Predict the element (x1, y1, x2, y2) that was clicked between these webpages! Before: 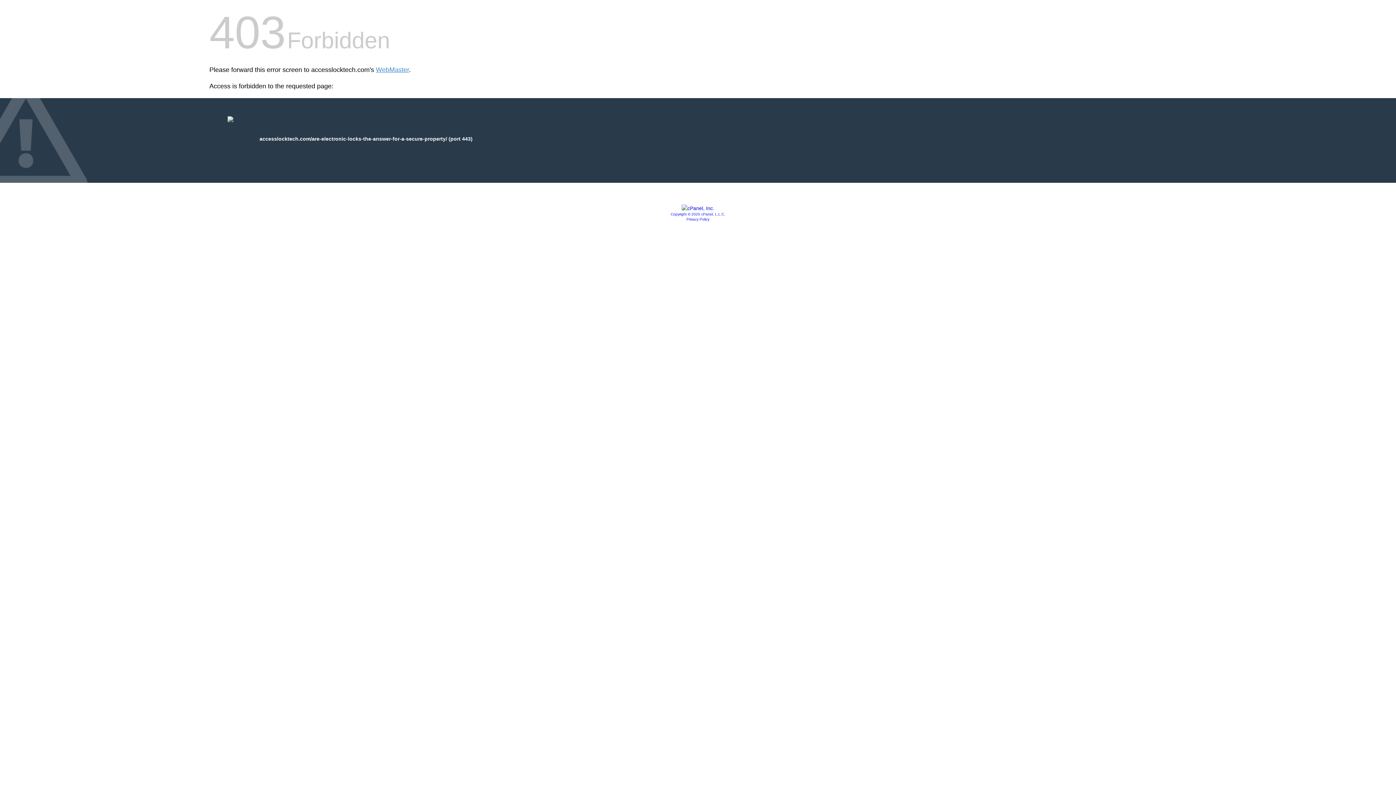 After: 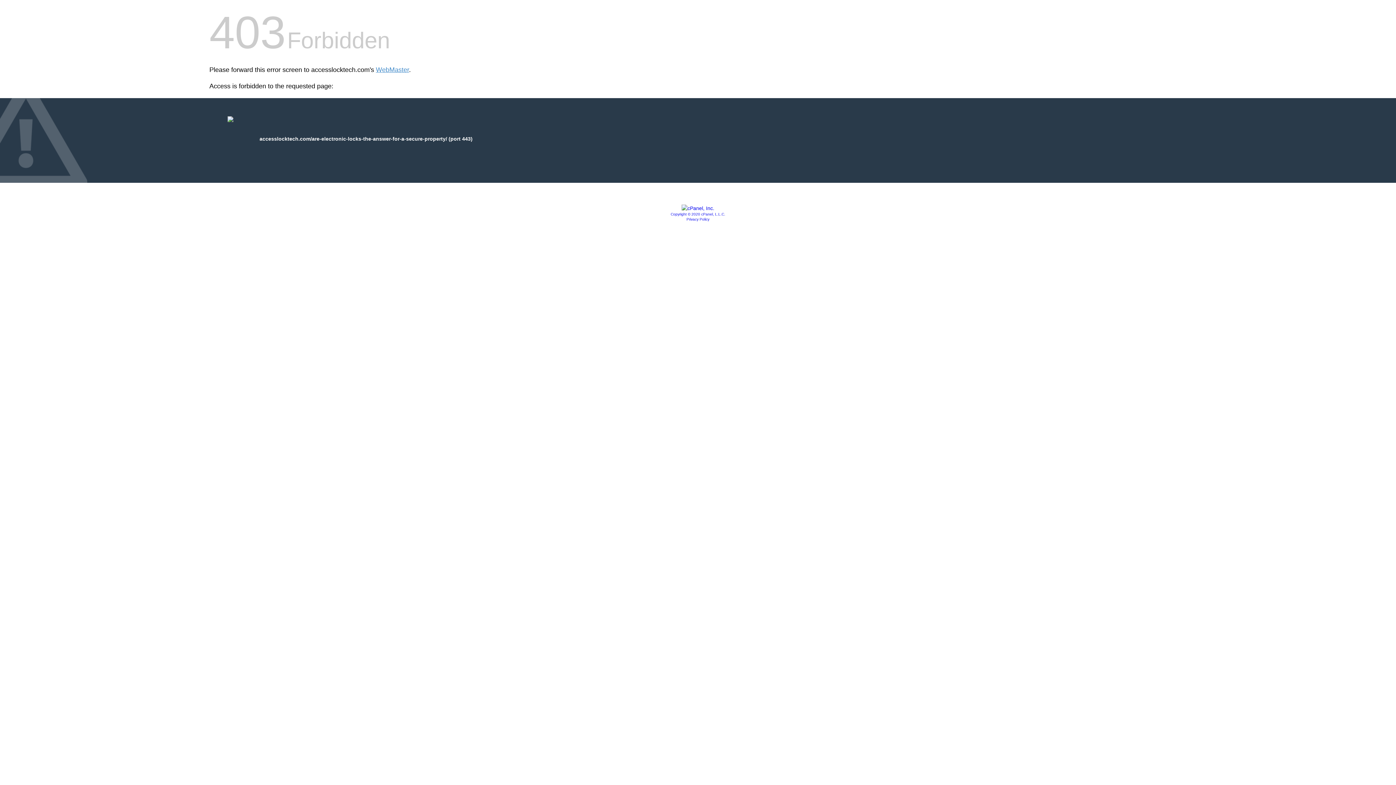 Action: label: Privacy Policy bbox: (686, 217, 709, 221)